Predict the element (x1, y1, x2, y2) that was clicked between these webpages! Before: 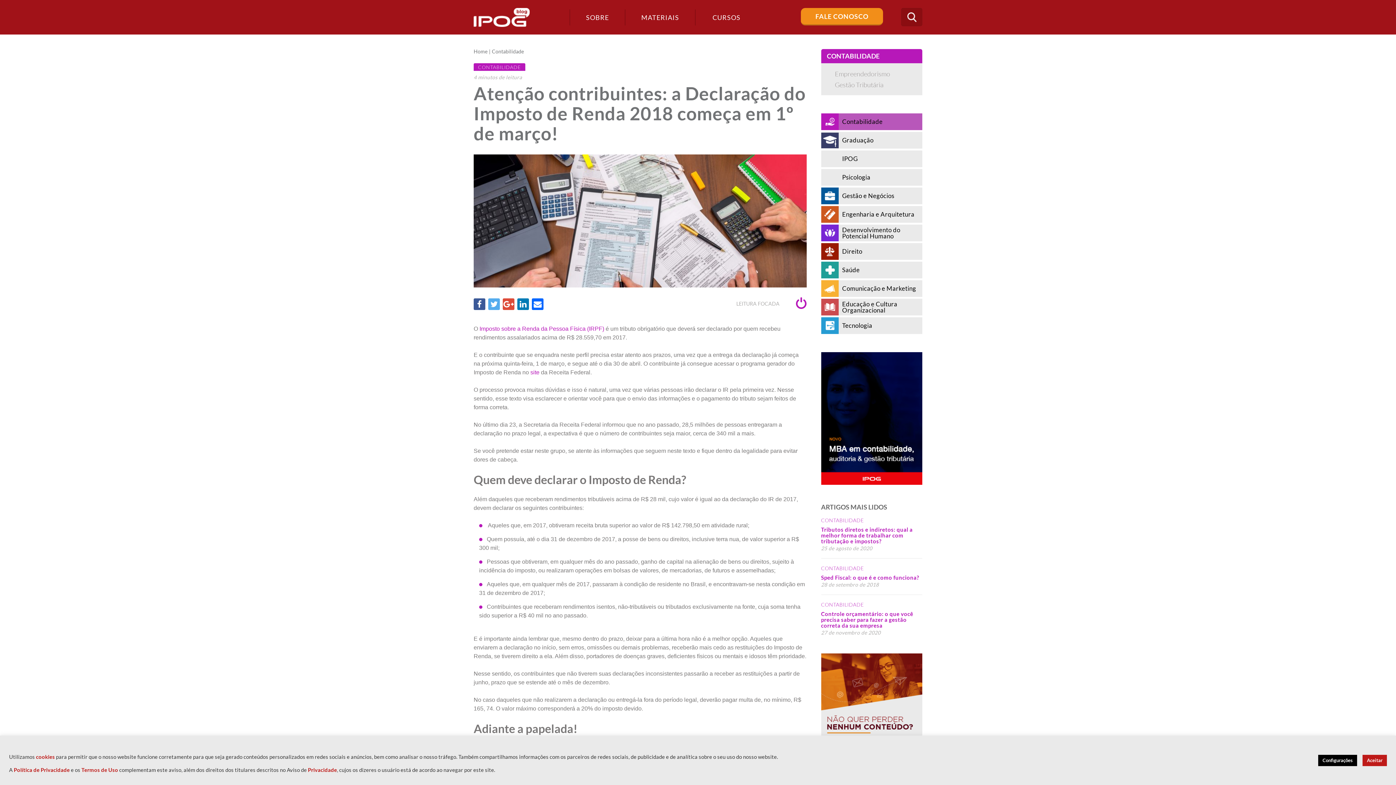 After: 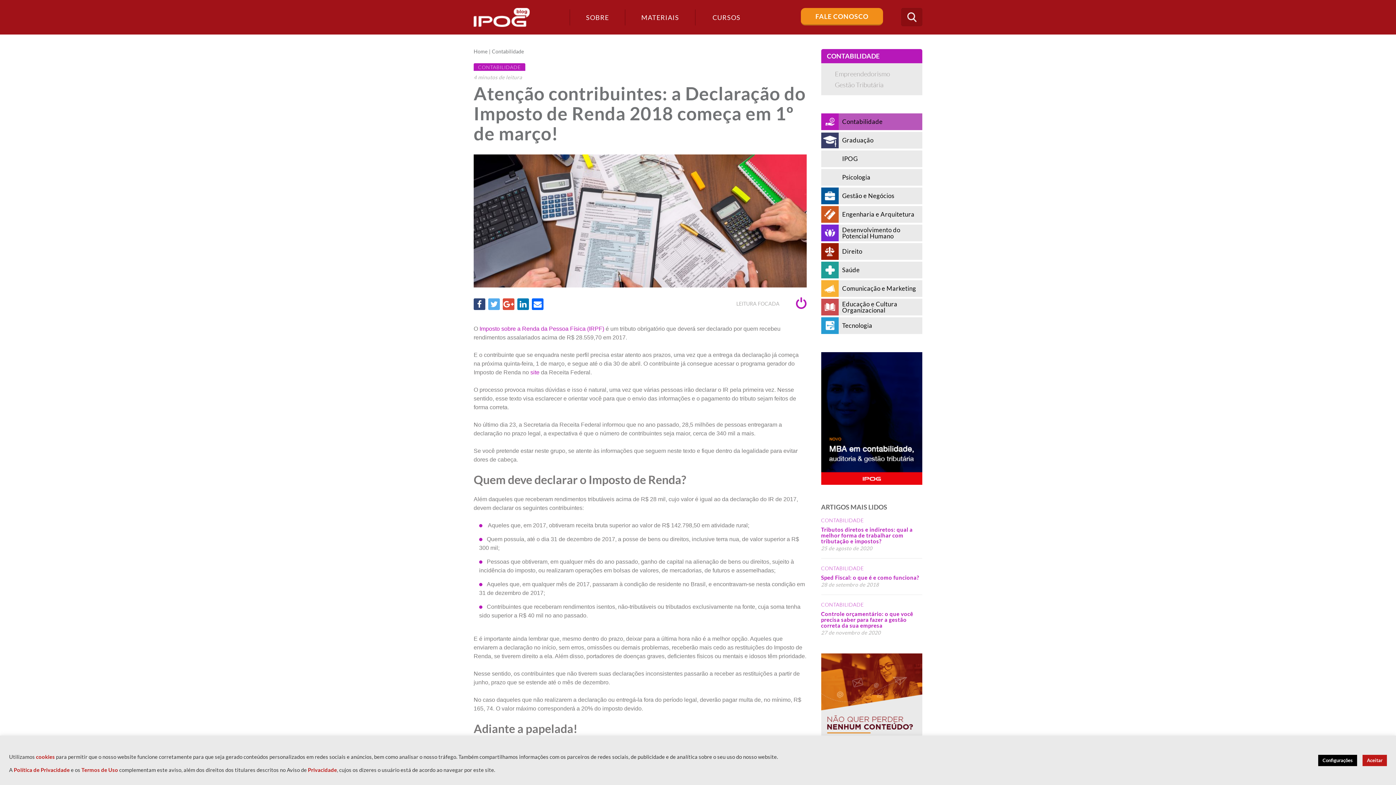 Action: bbox: (473, 298, 485, 310)